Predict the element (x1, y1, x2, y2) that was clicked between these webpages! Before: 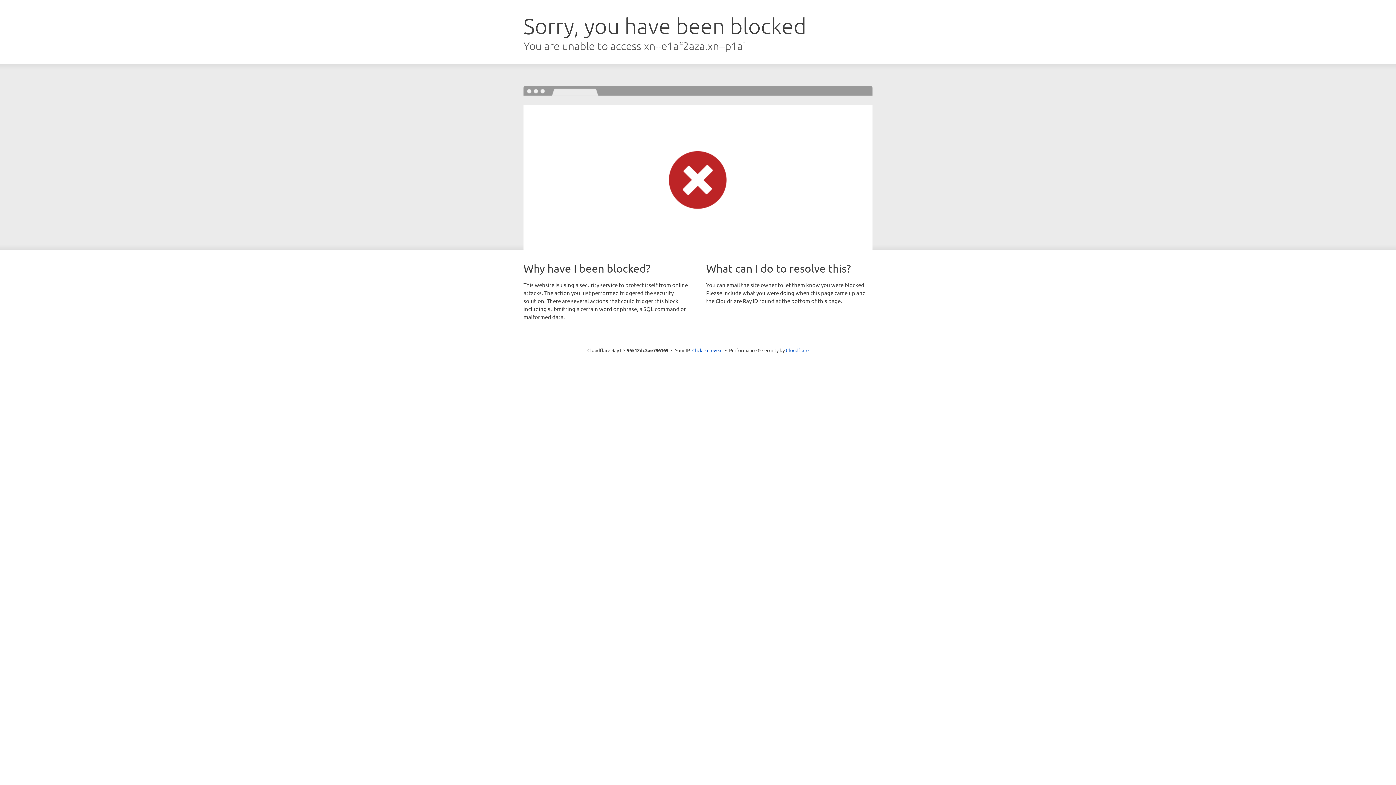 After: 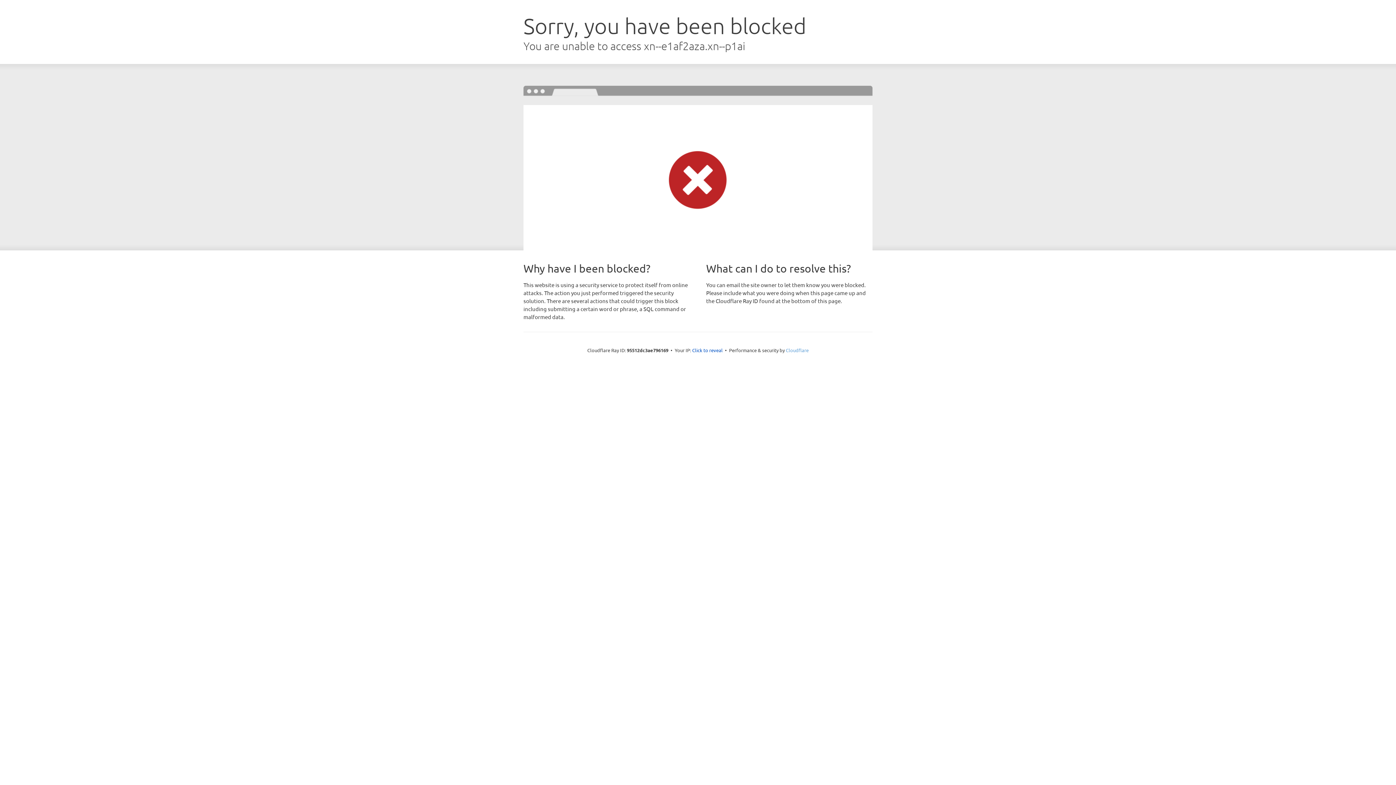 Action: label: Cloudflare bbox: (786, 347, 808, 353)